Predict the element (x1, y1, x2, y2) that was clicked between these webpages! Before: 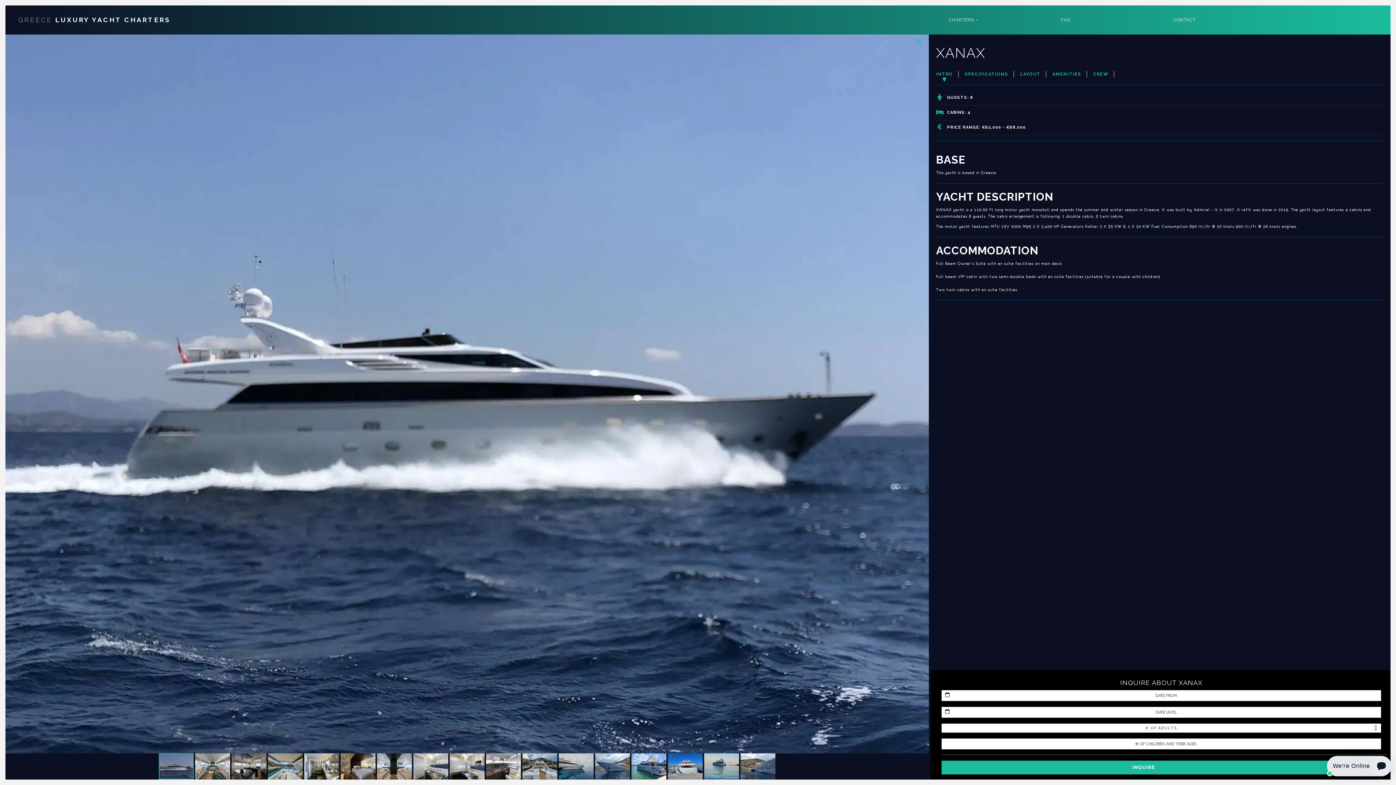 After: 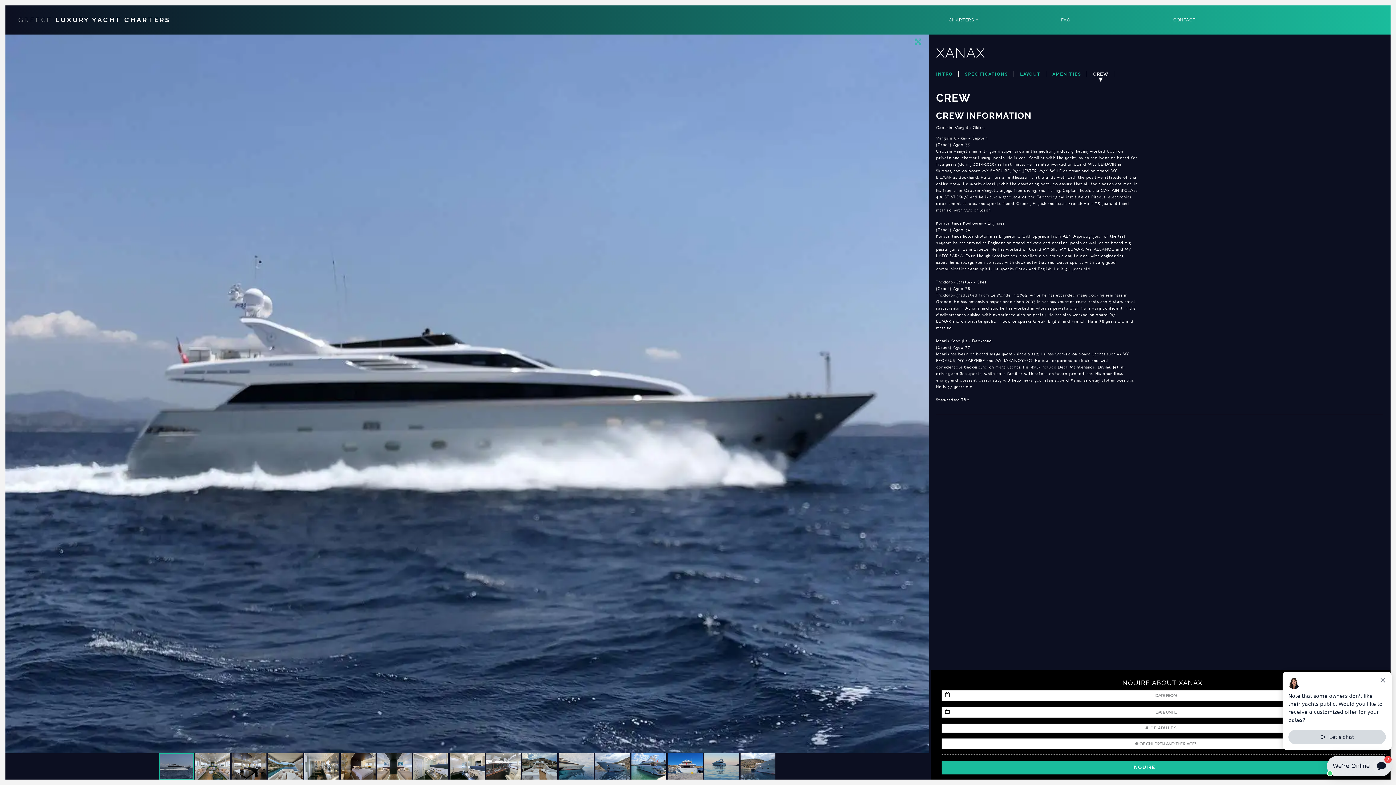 Action: label: CREW bbox: (1087, 71, 1114, 77)